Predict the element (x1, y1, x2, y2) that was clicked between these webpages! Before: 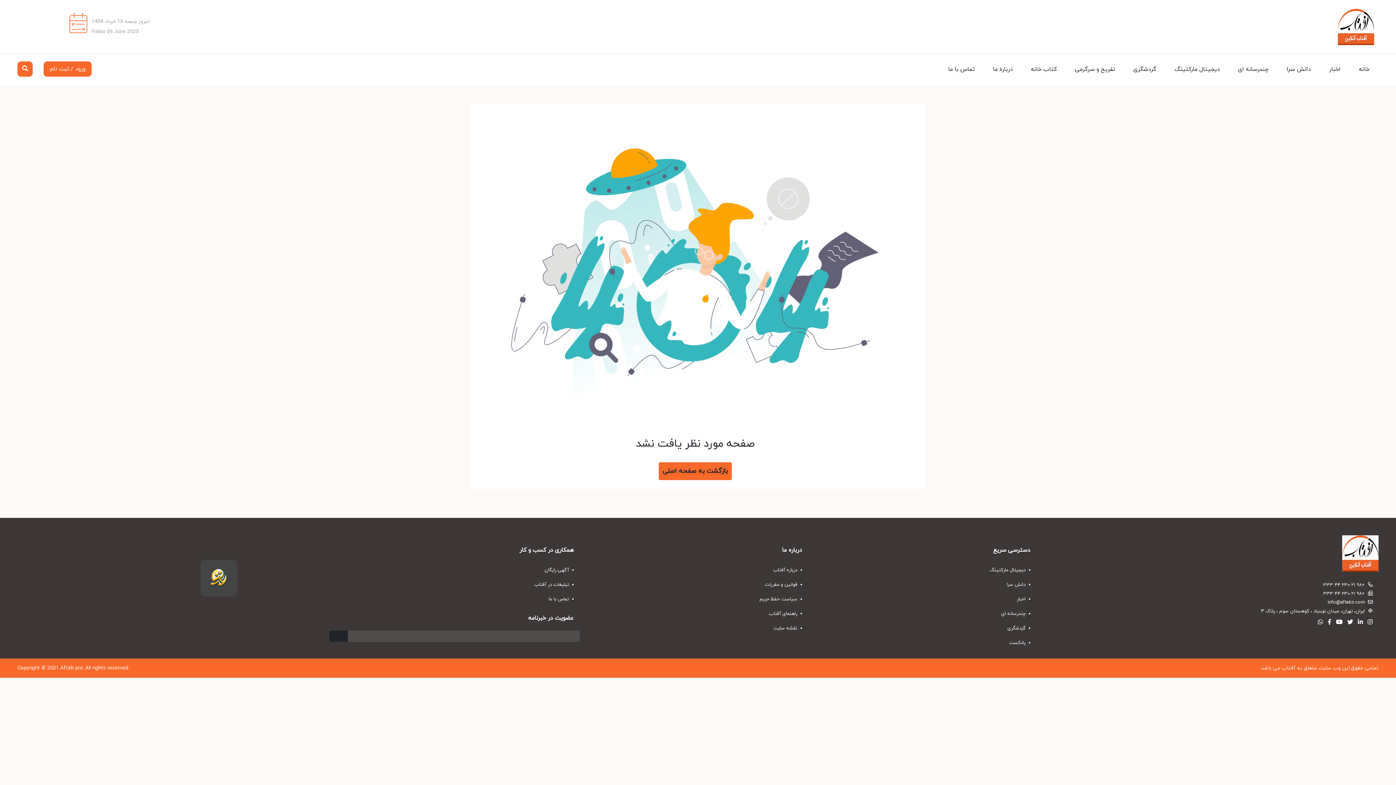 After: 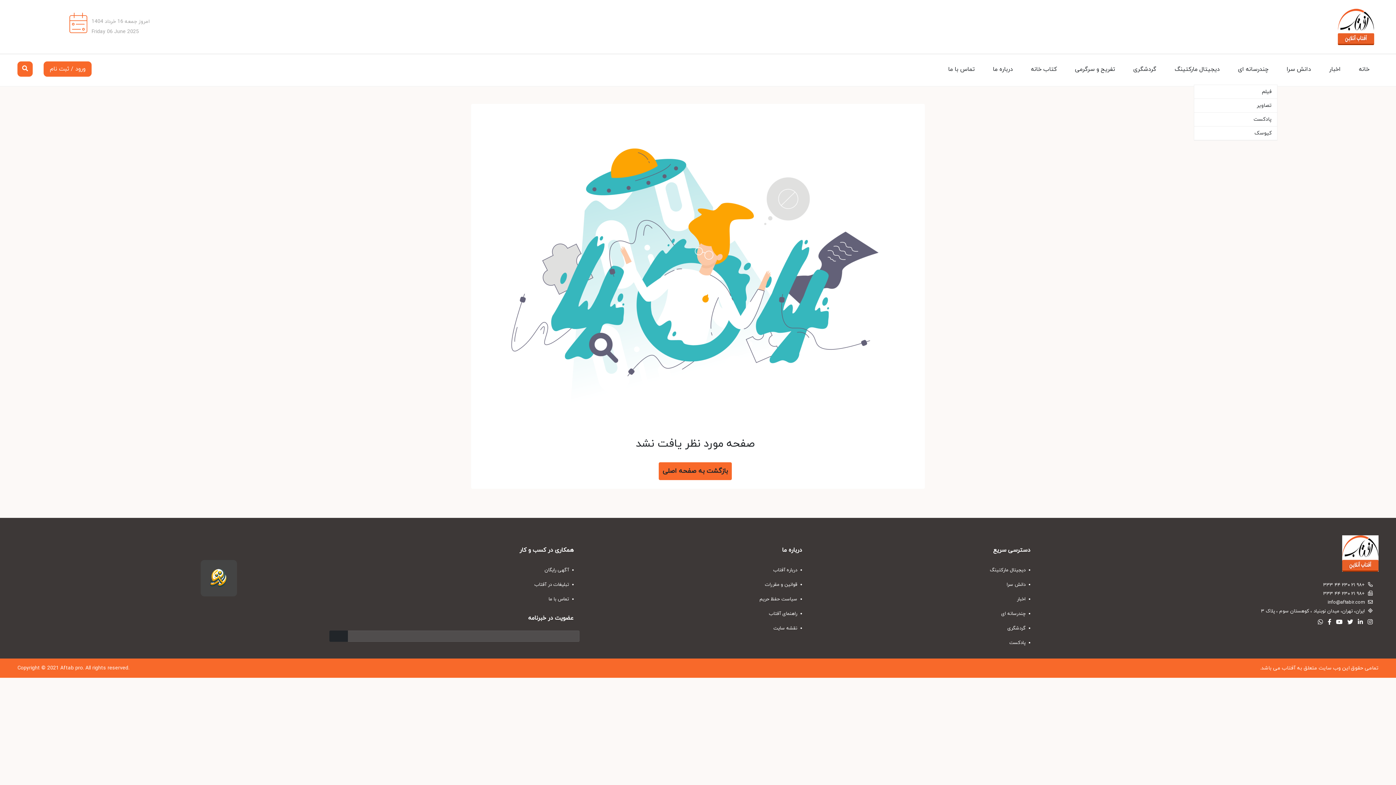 Action: label: چندرسانه ای bbox: (1229, 54, 1277, 84)